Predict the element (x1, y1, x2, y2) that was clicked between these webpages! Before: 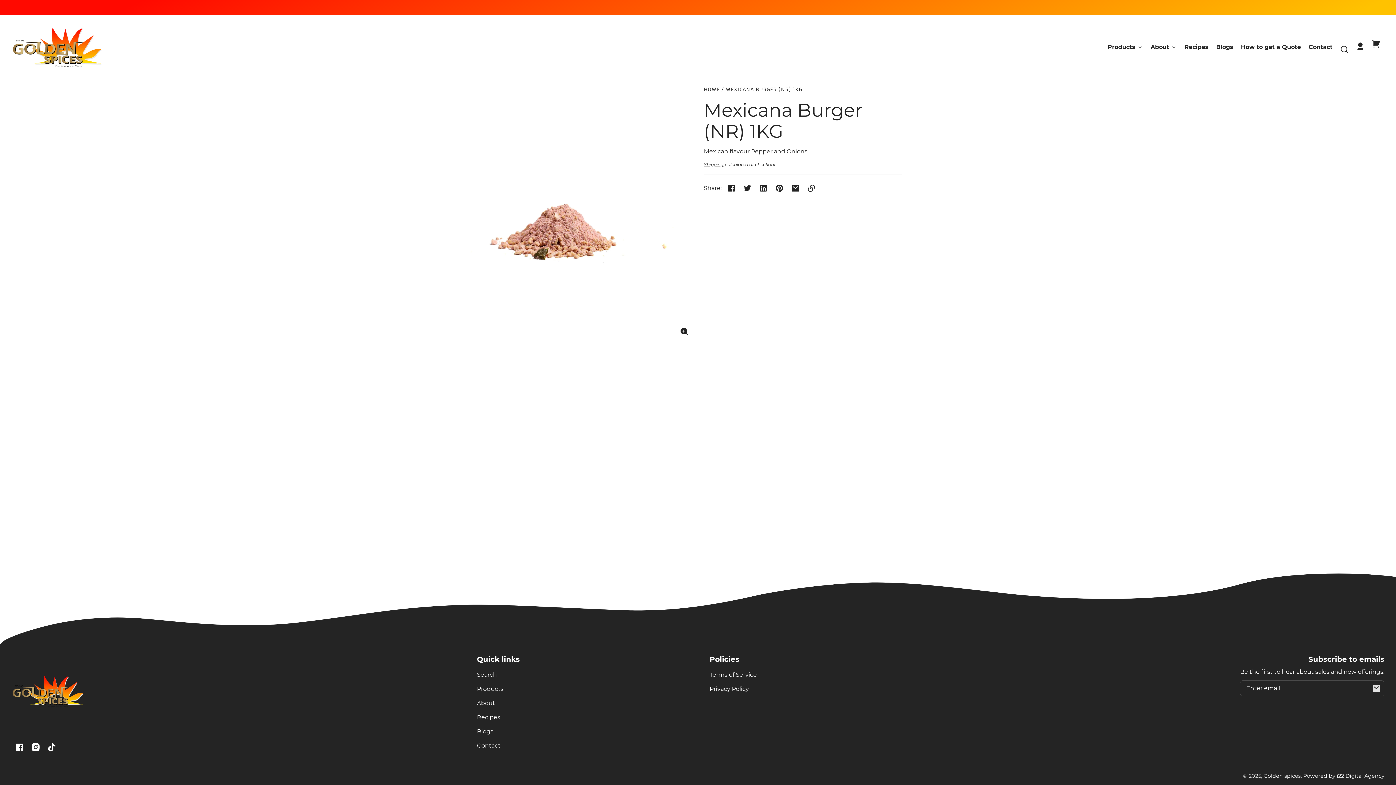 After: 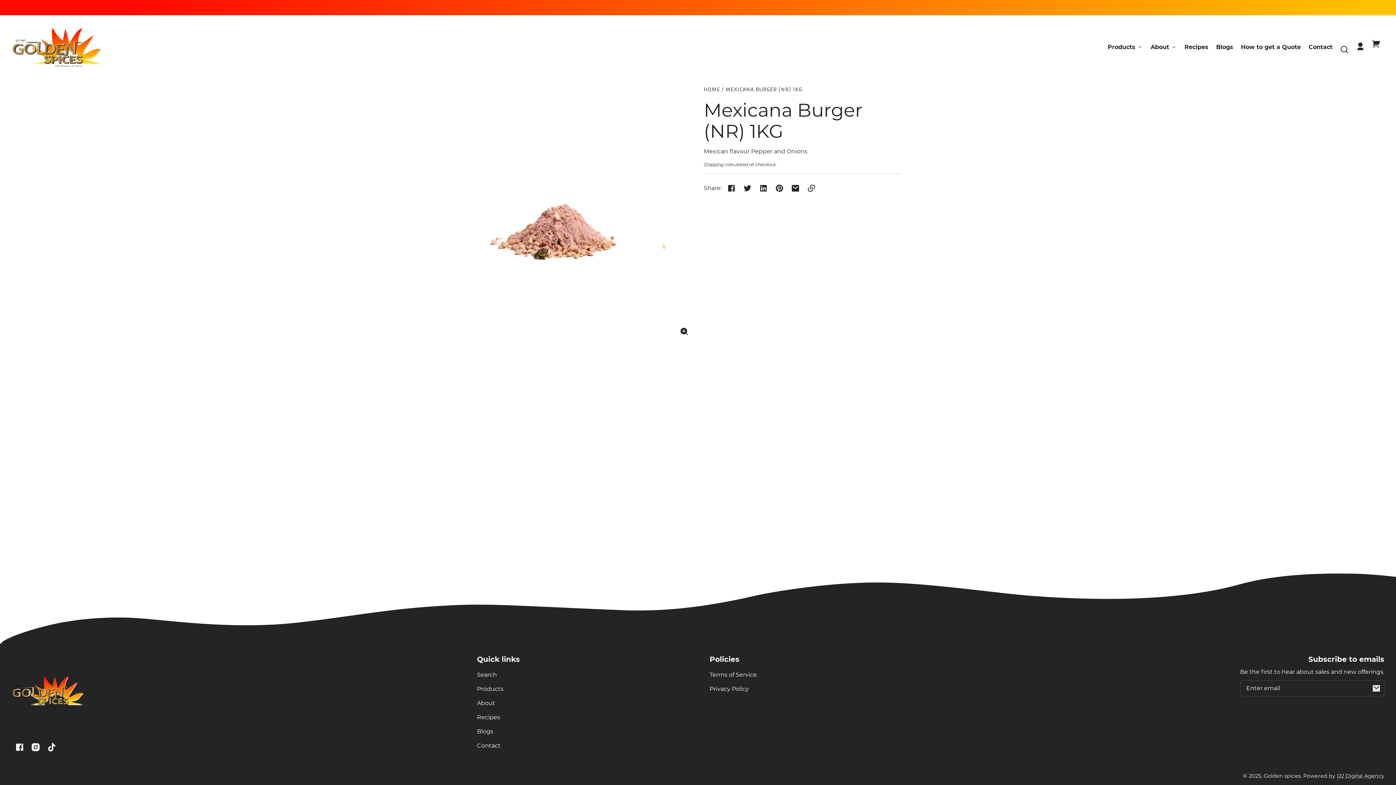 Action: label: i22 Digital Agency bbox: (1337, 773, 1384, 779)